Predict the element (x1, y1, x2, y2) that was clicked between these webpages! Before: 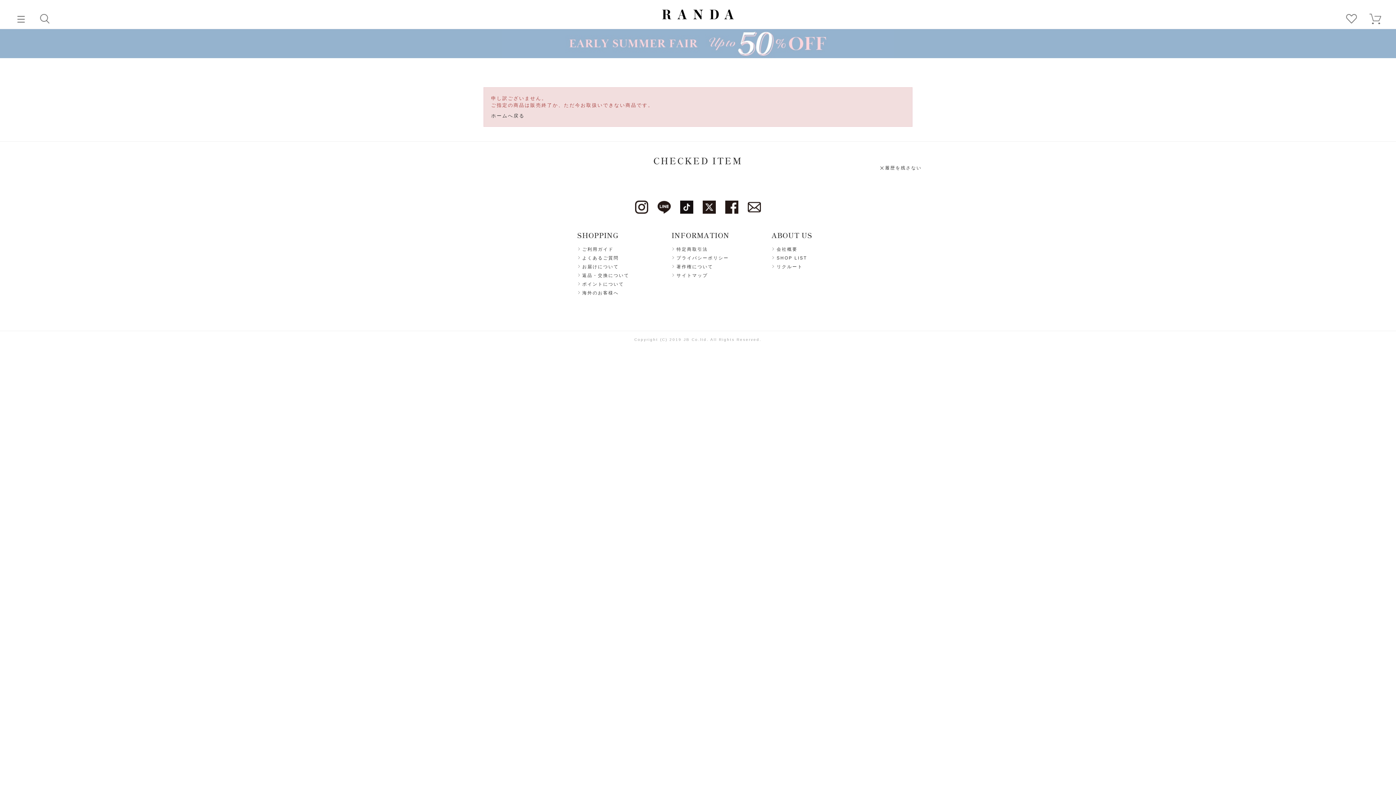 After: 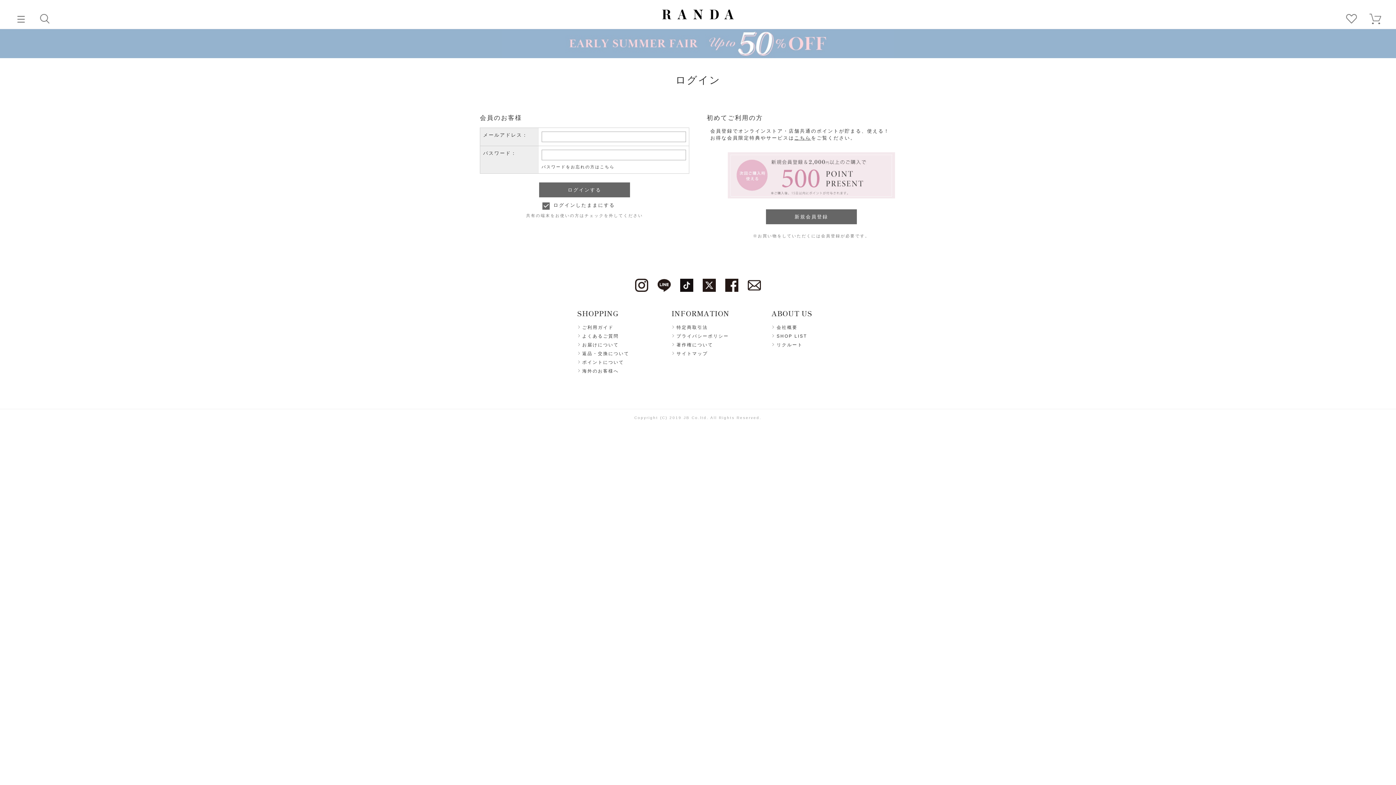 Action: bbox: (1342, 10, 1360, 28)